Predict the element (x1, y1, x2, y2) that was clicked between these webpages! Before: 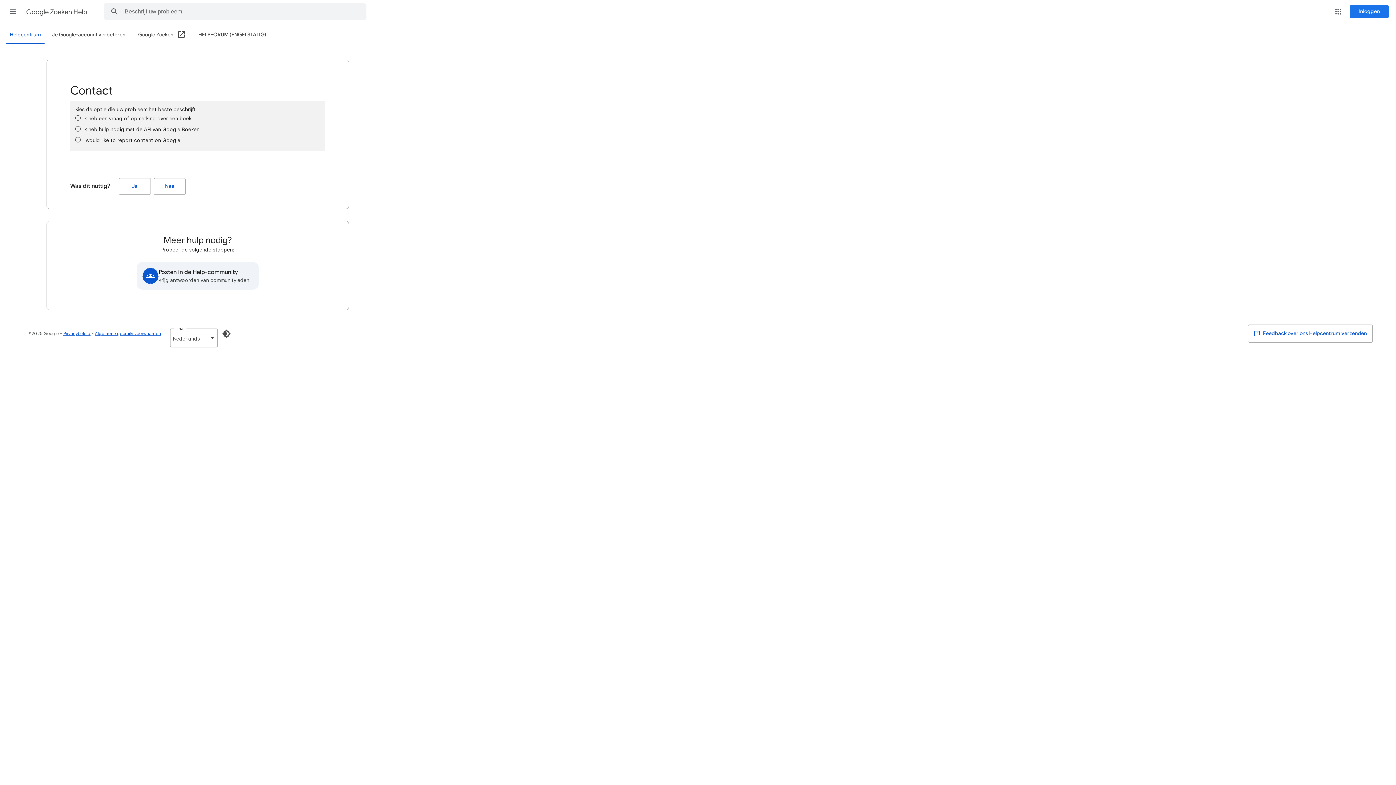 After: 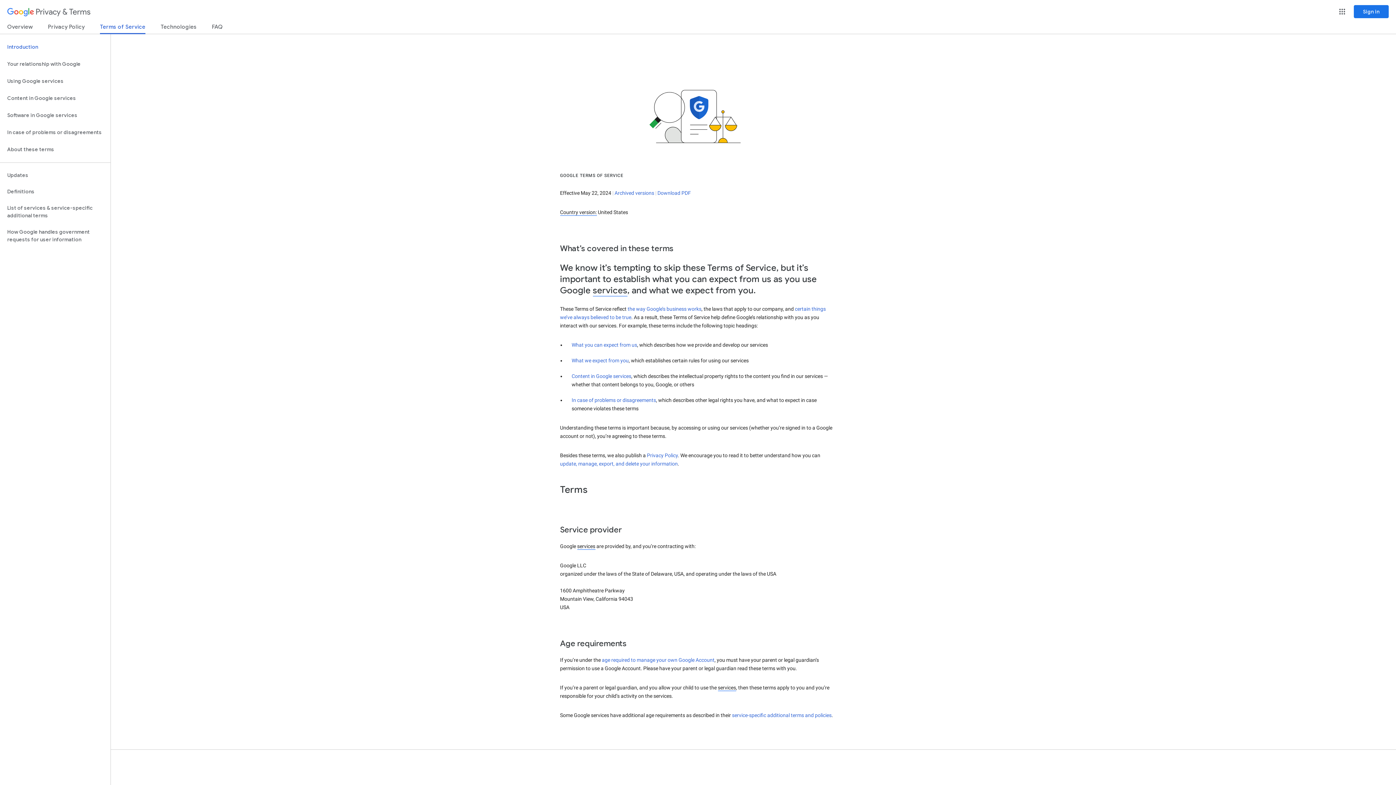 Action: label: Algemene gebruiksvoorwaarden bbox: (94, 330, 161, 336)